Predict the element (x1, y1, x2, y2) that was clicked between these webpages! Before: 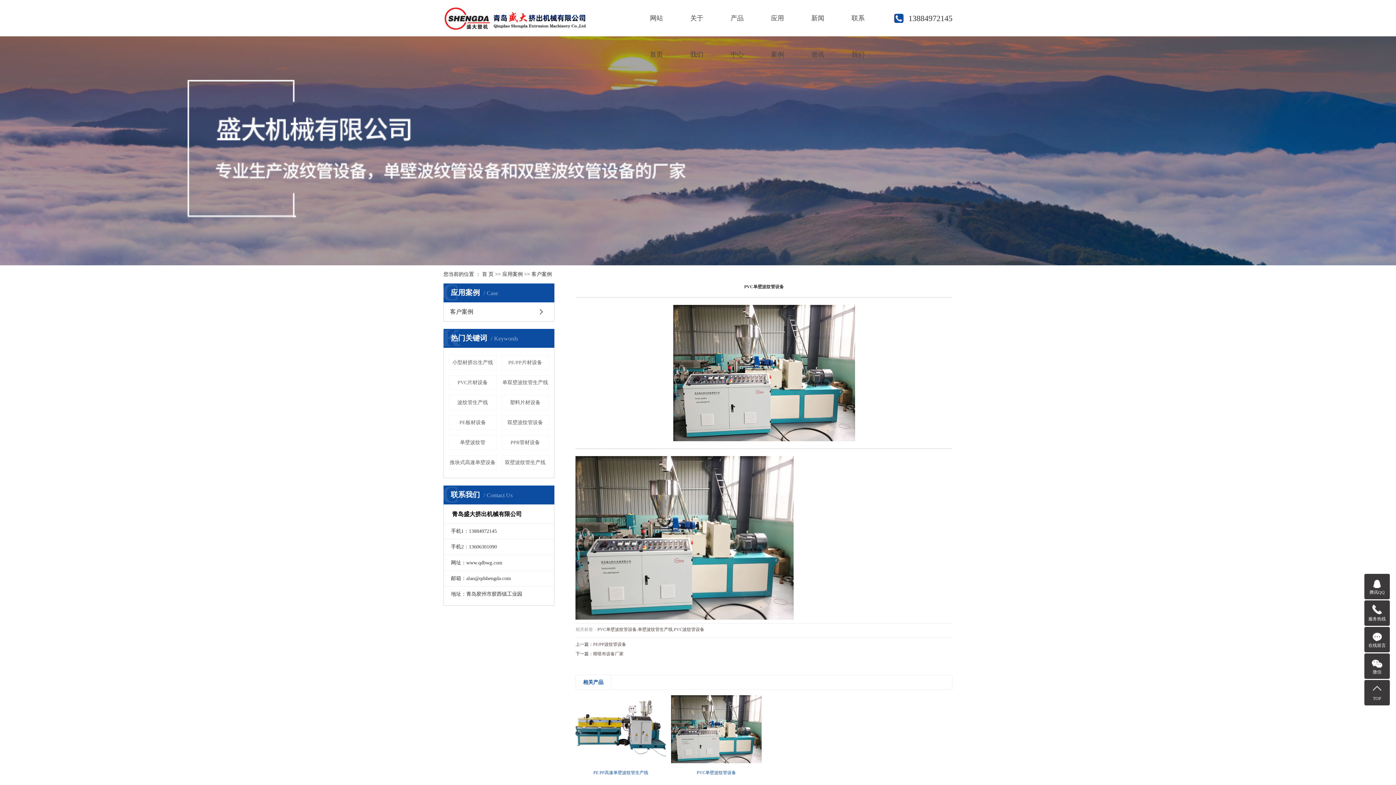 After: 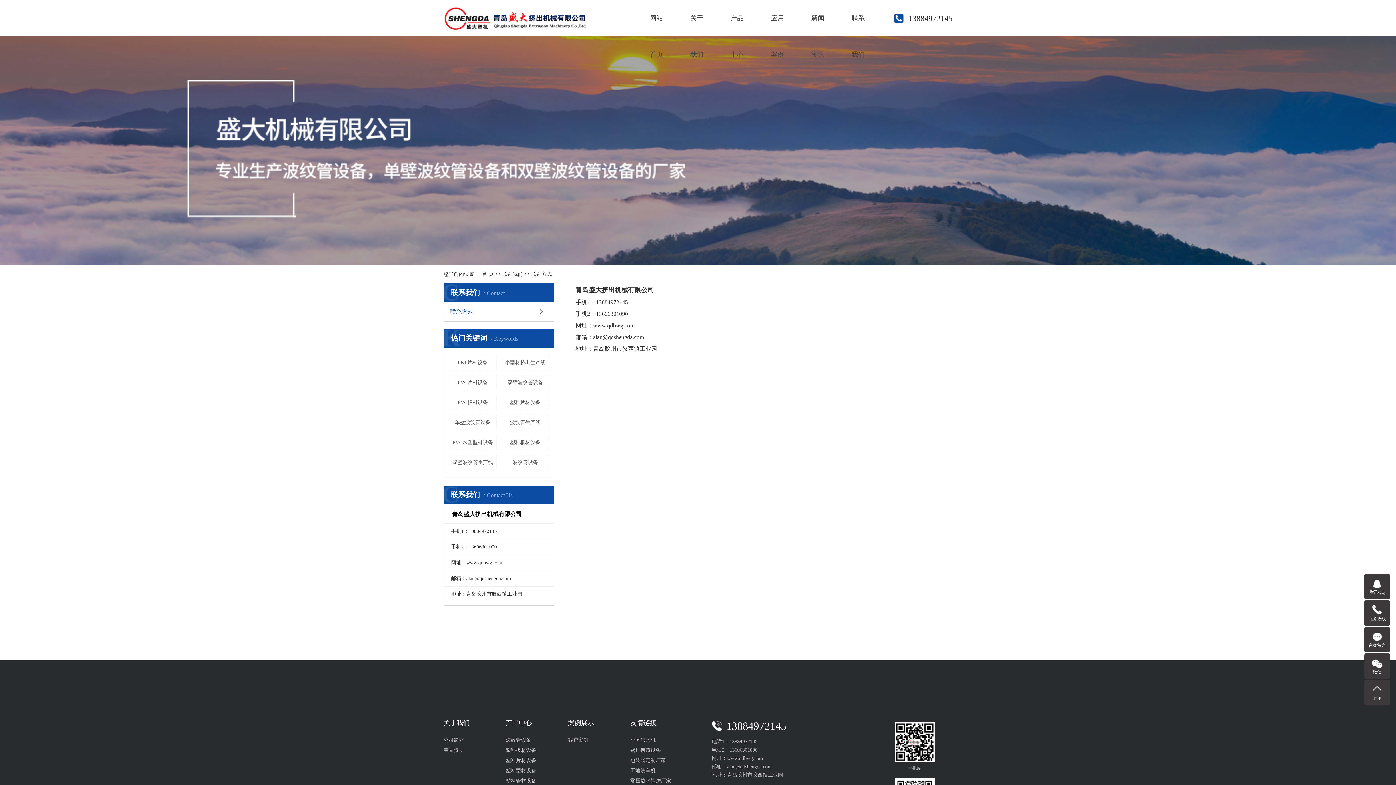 Action: bbox: (840, 0, 876, 36) label: 联系我们